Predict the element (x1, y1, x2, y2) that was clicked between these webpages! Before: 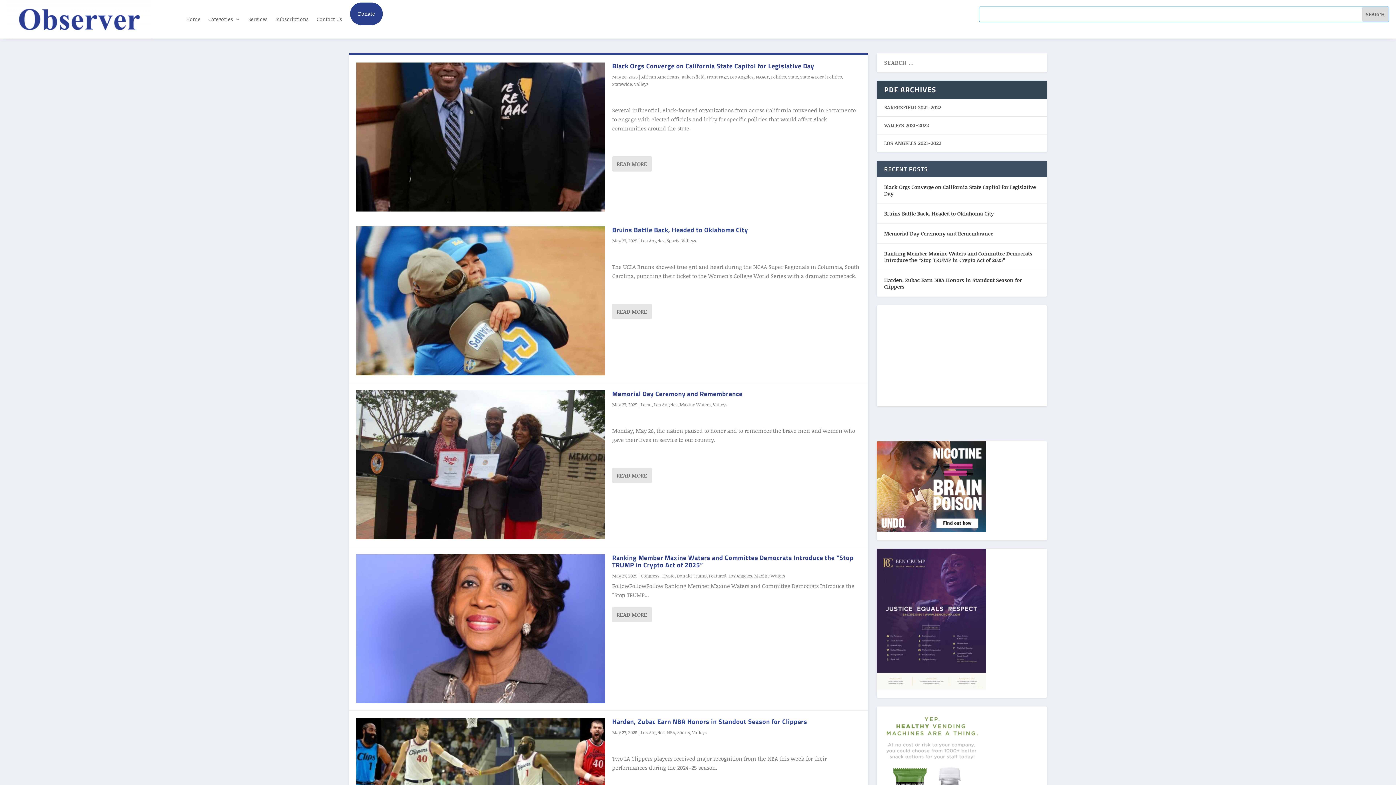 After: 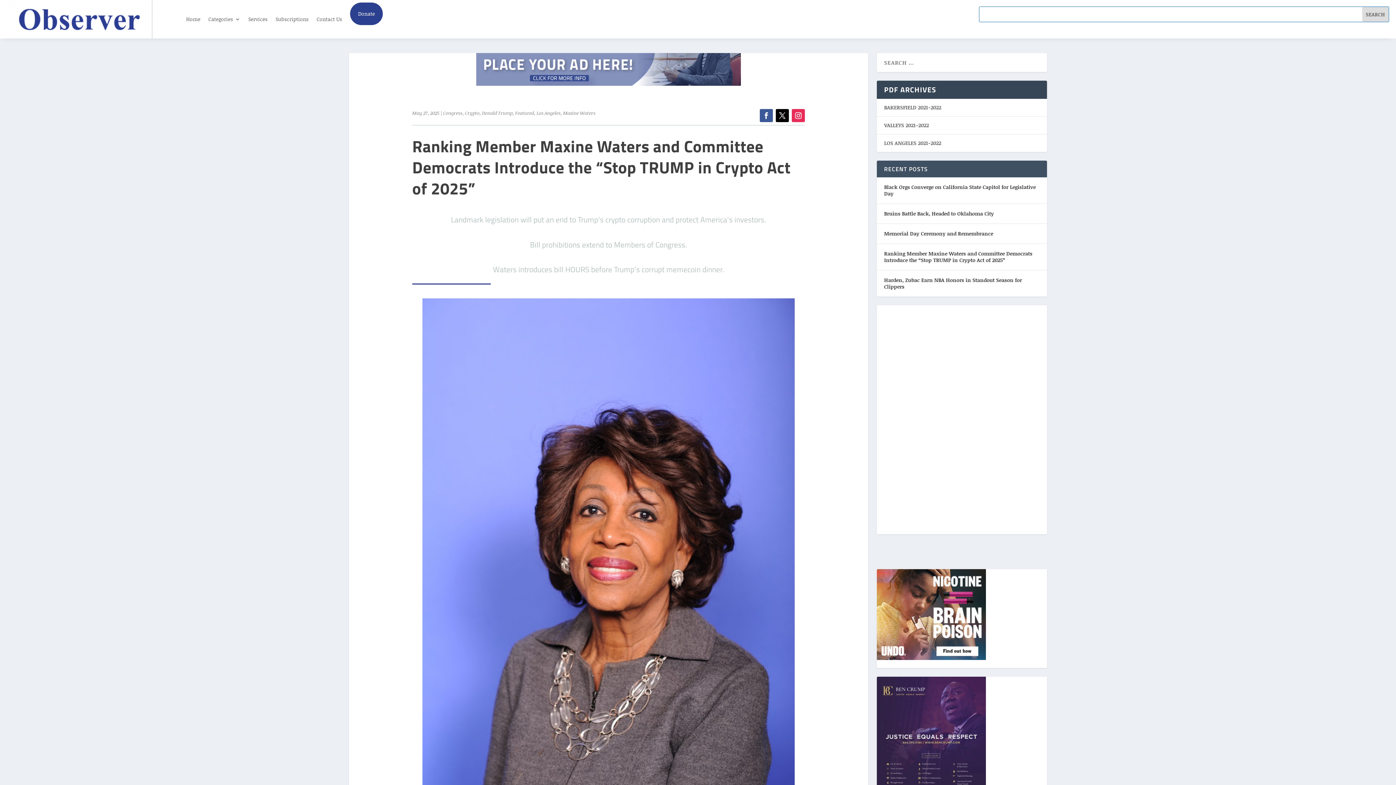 Action: bbox: (356, 554, 605, 703)